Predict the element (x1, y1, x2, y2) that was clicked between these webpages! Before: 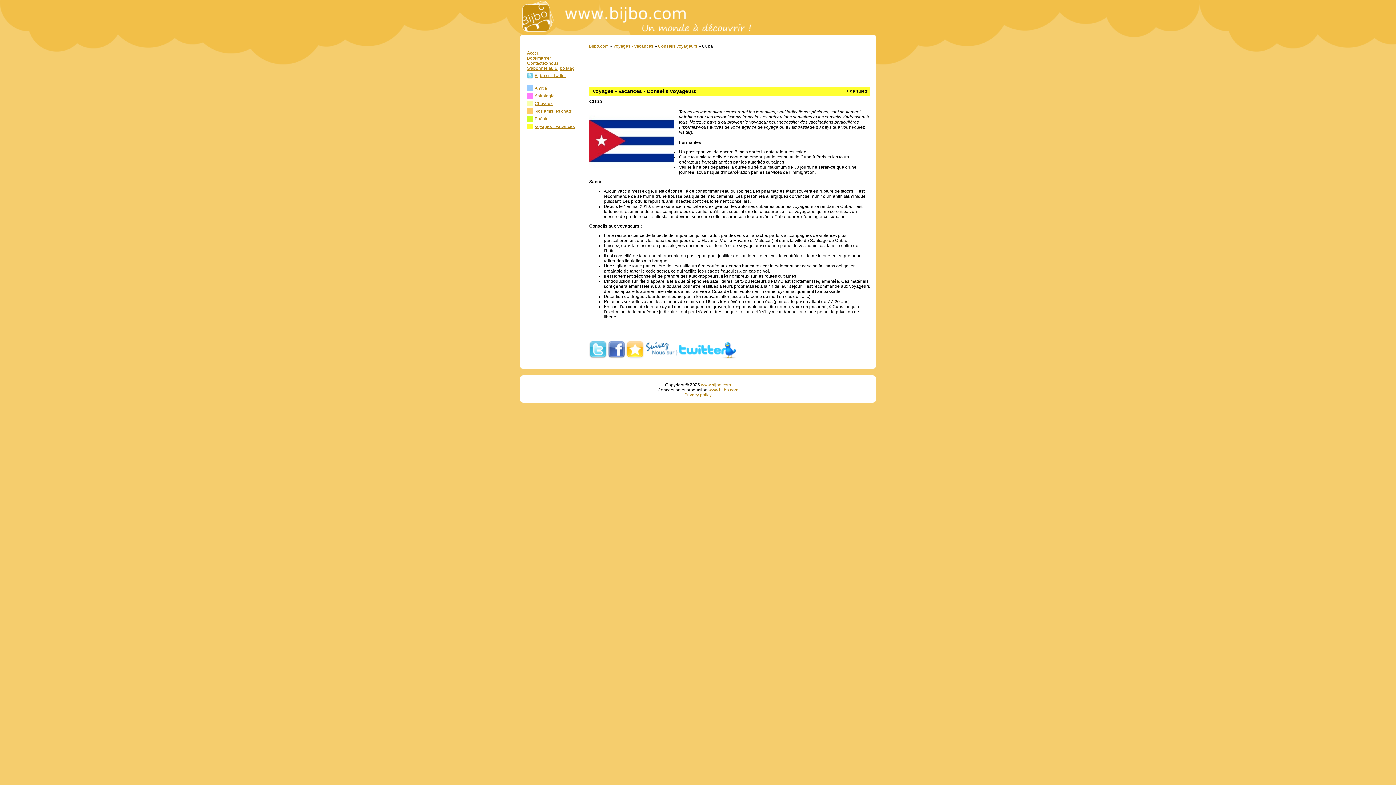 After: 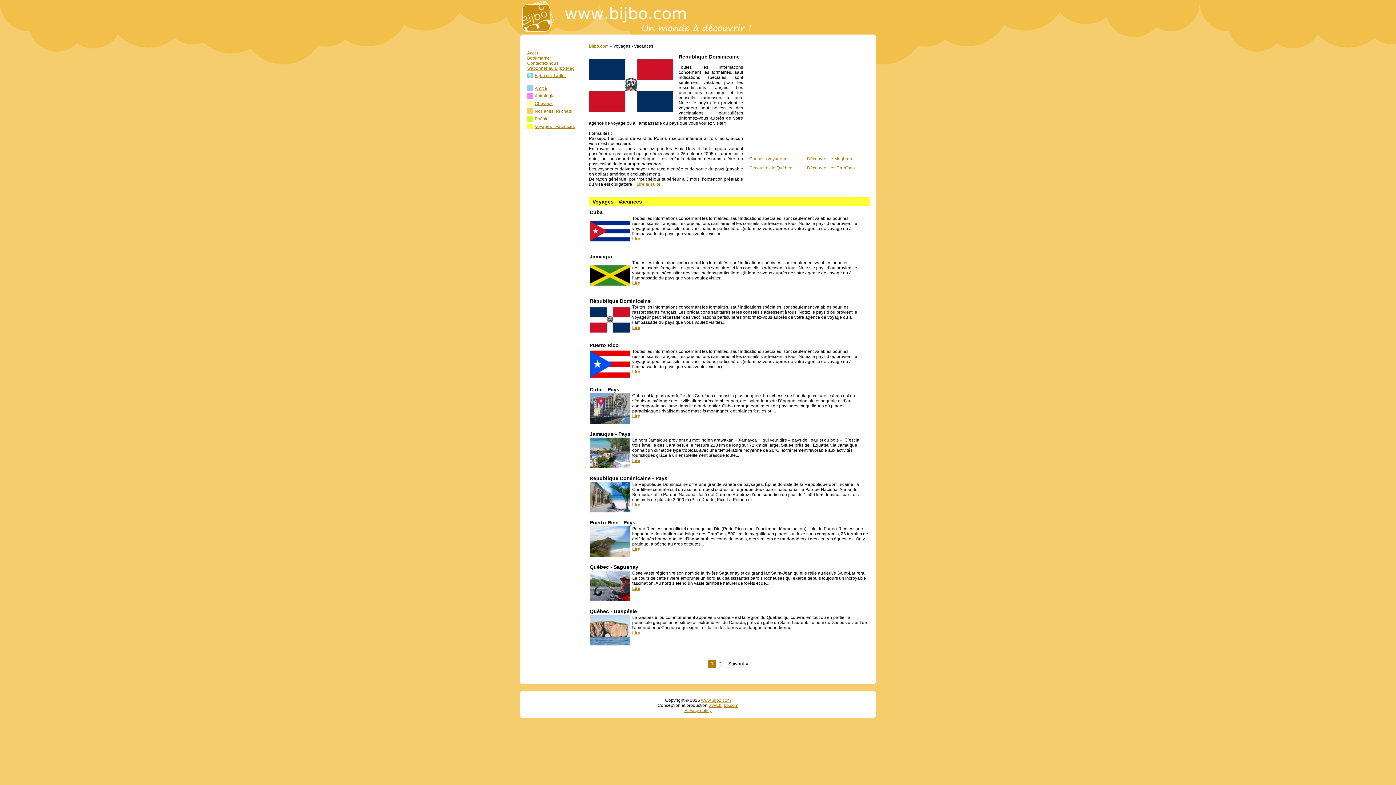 Action: bbox: (846, 88, 868, 93) label: + de sujets